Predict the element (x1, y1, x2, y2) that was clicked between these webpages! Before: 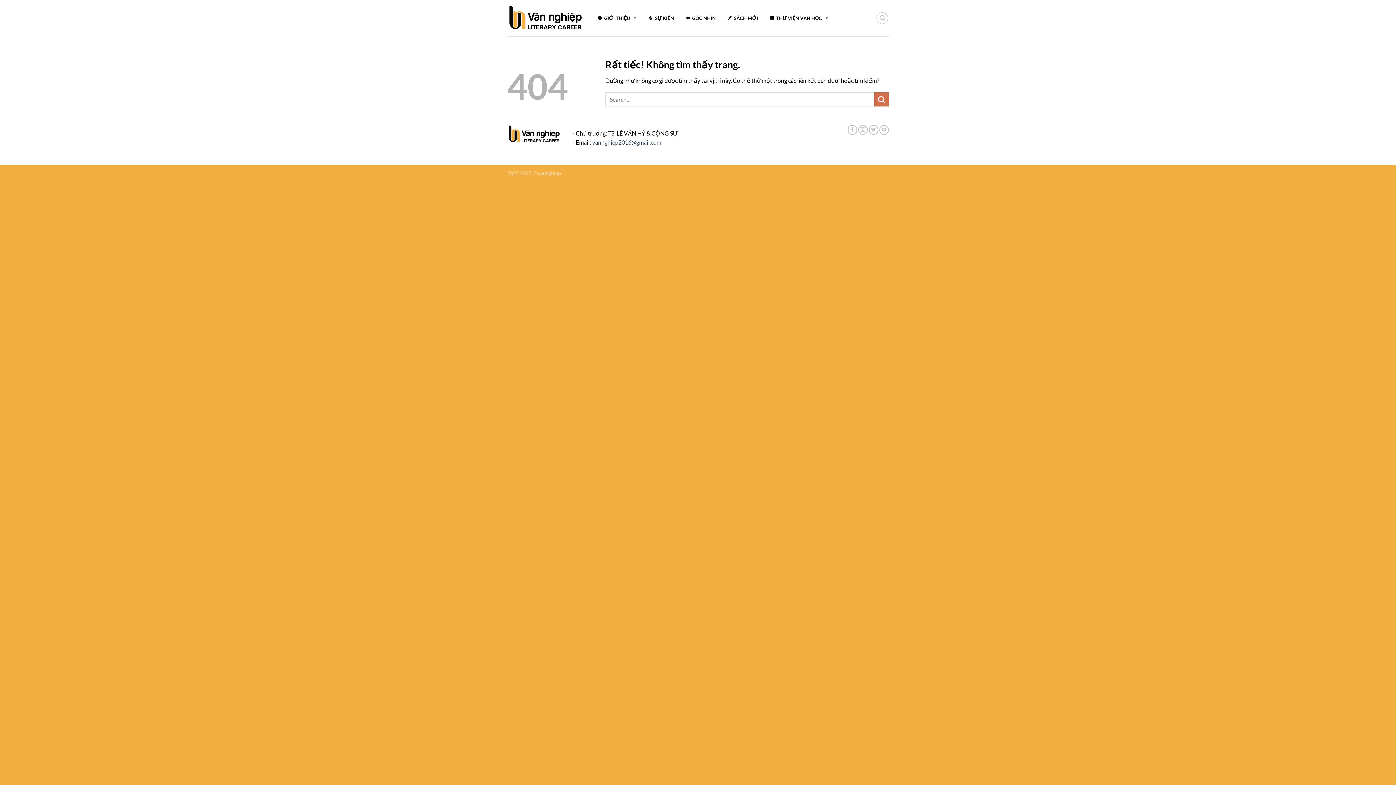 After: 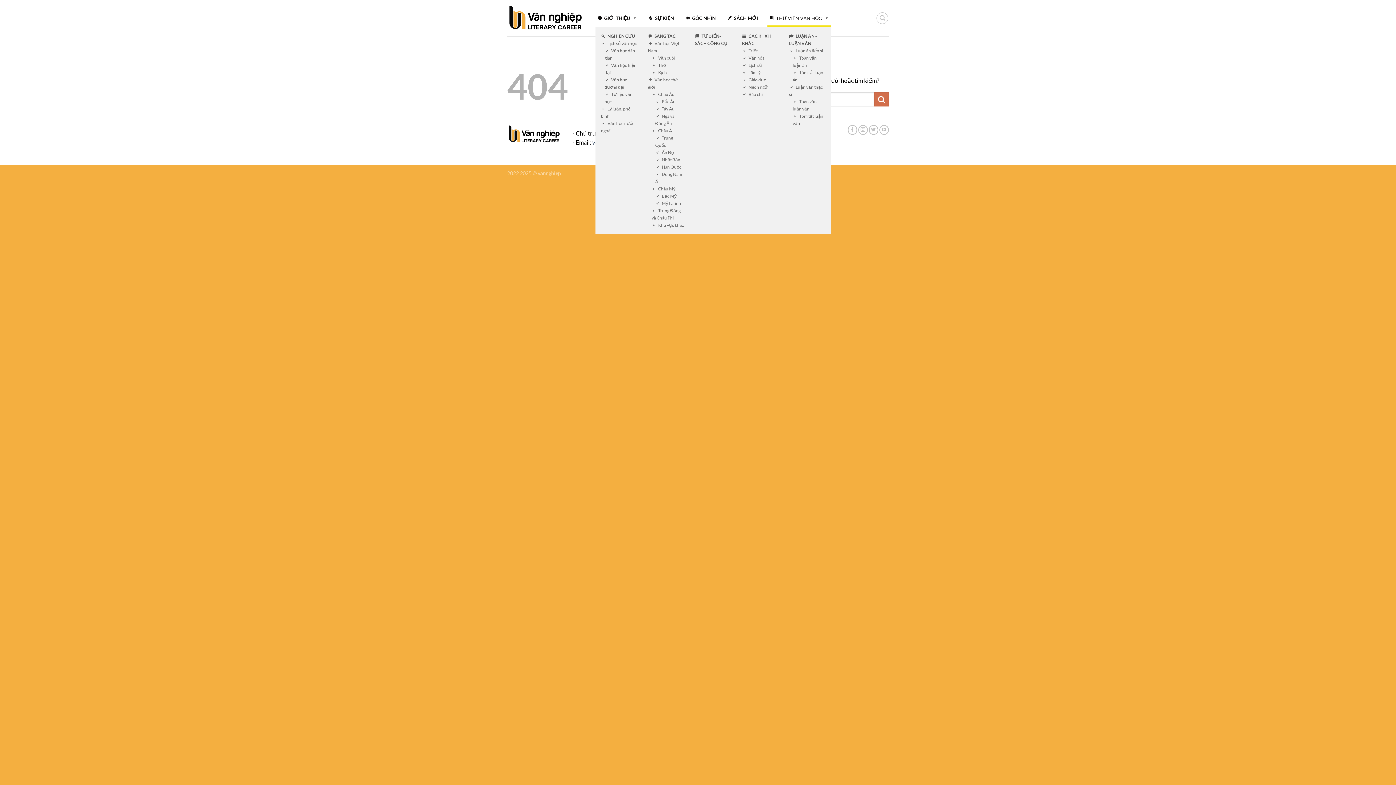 Action: bbox: (767, 9, 830, 27) label: THƯ VIỆN VĂN HỌC